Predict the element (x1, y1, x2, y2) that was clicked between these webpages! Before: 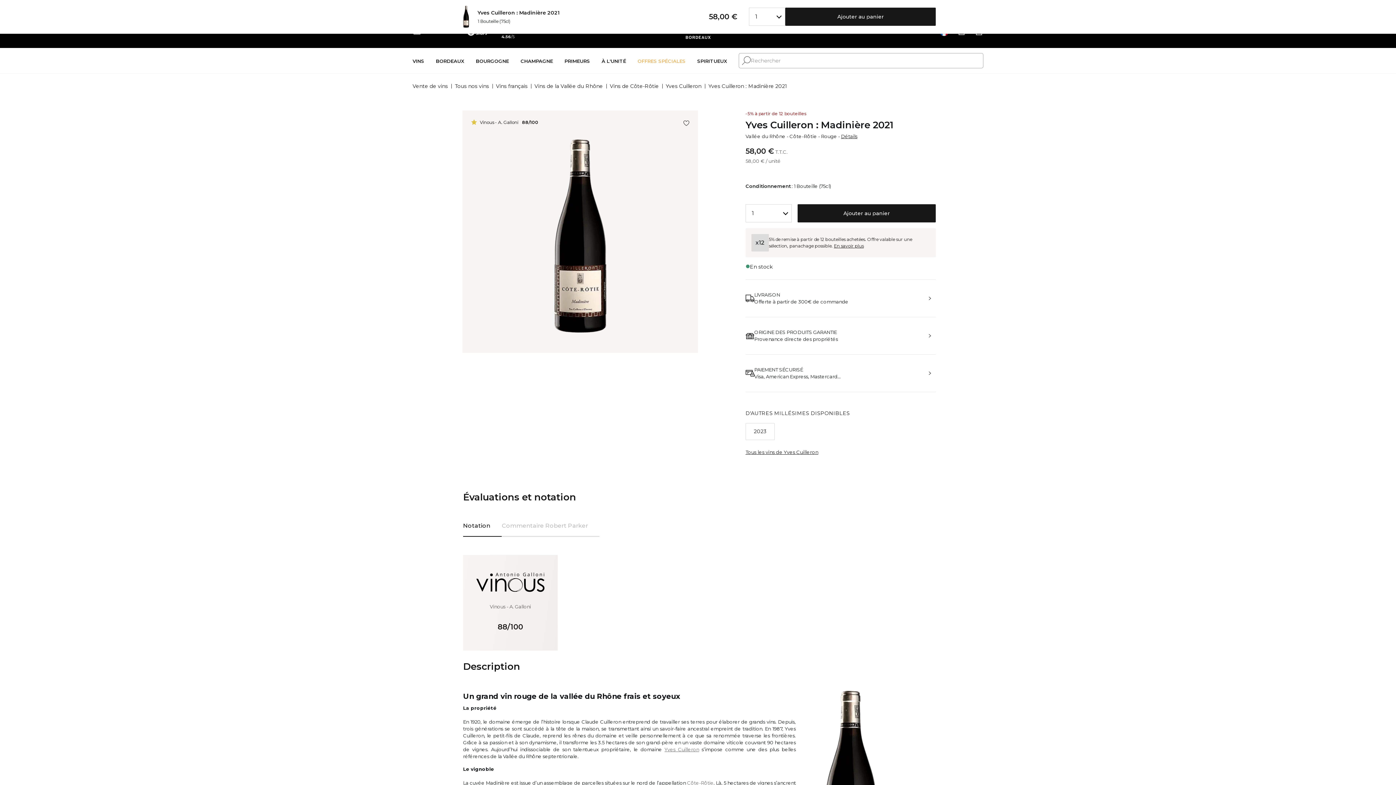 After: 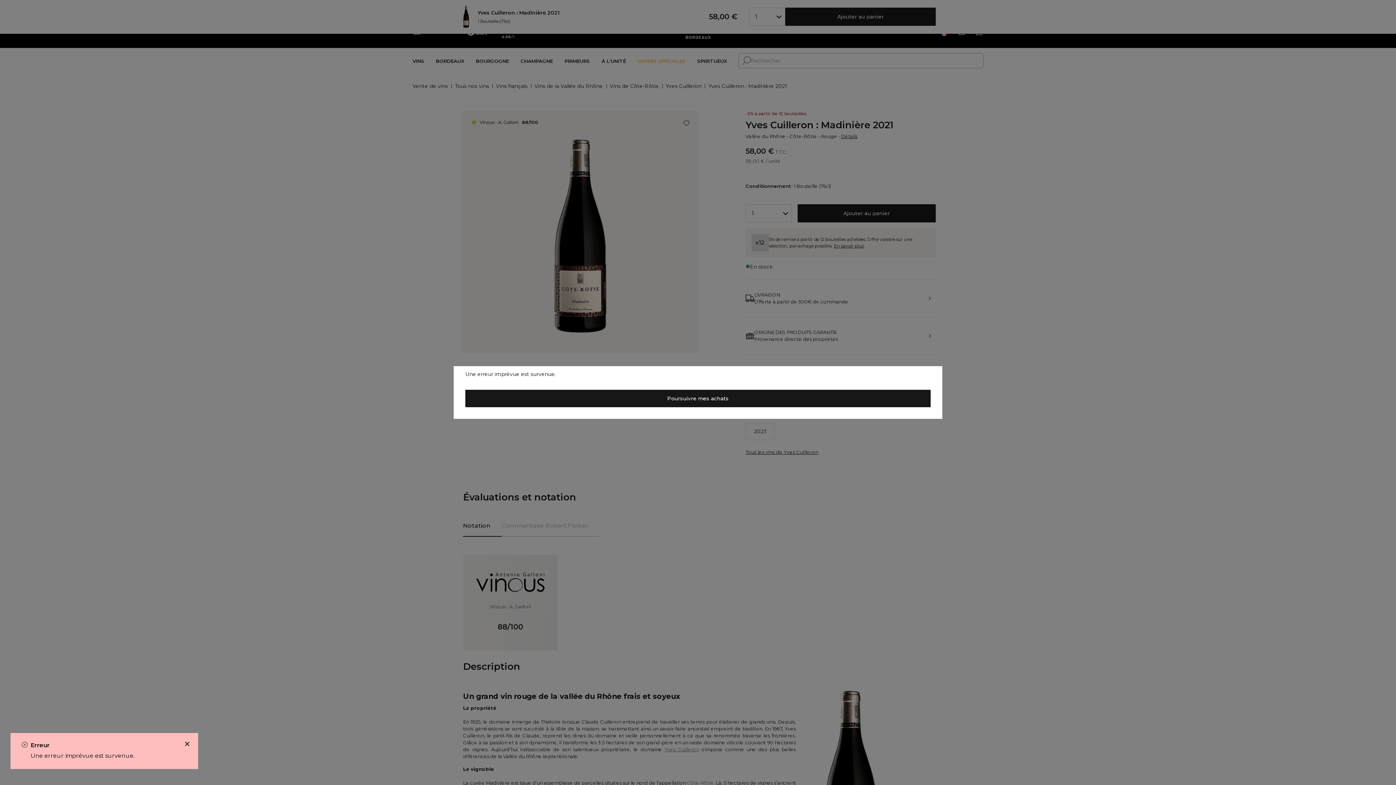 Action: bbox: (797, 204, 936, 222) label: Ajouter au panier